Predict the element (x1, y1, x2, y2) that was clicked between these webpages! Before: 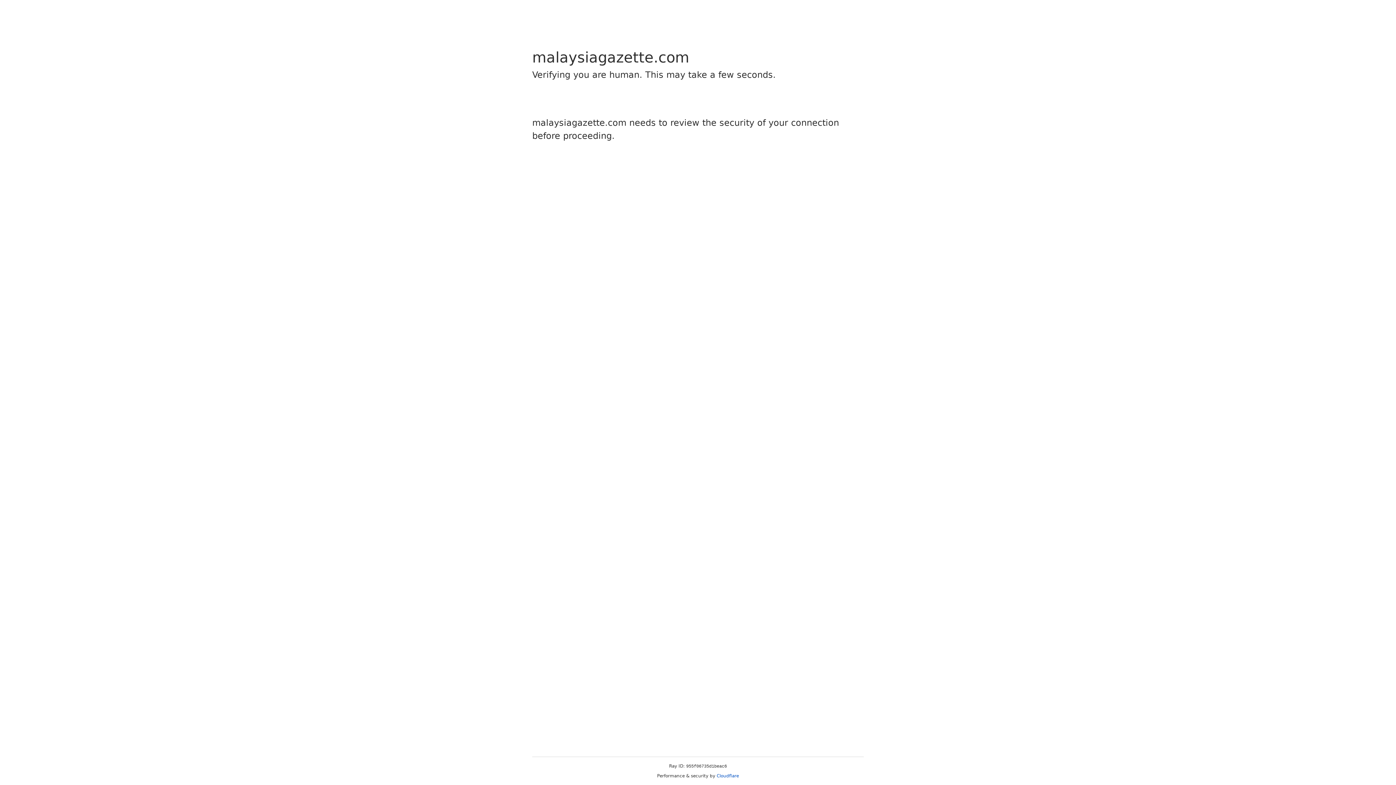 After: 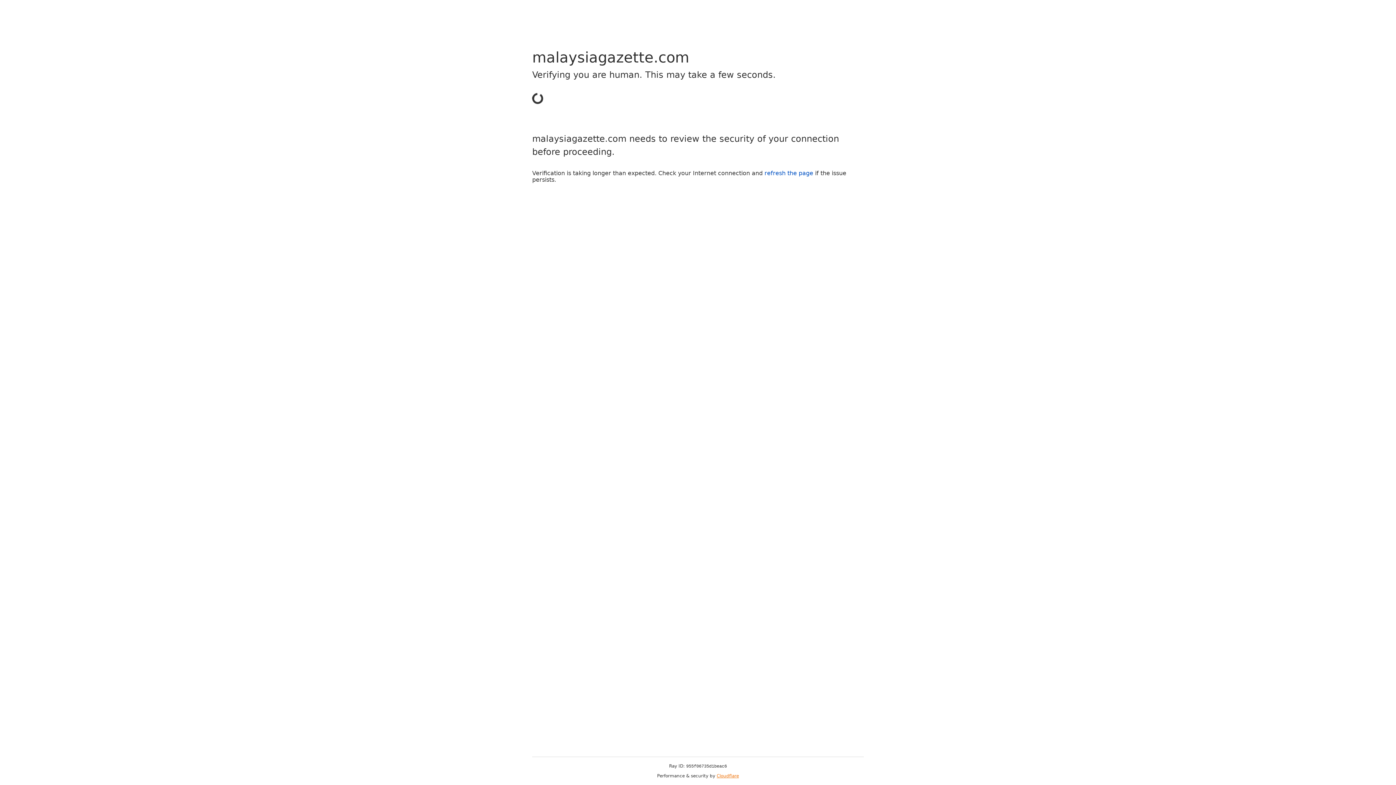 Action: bbox: (716, 773, 739, 778) label: Cloudflare